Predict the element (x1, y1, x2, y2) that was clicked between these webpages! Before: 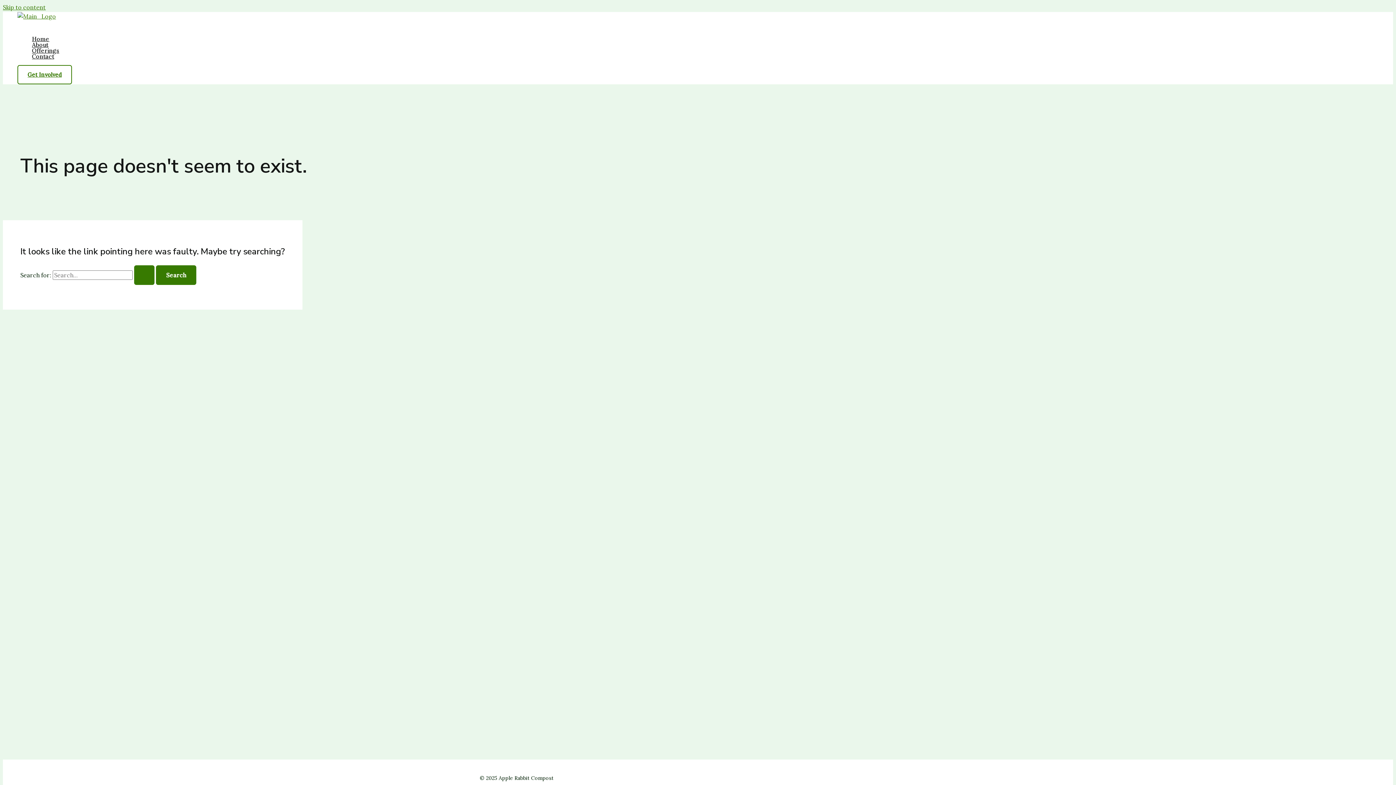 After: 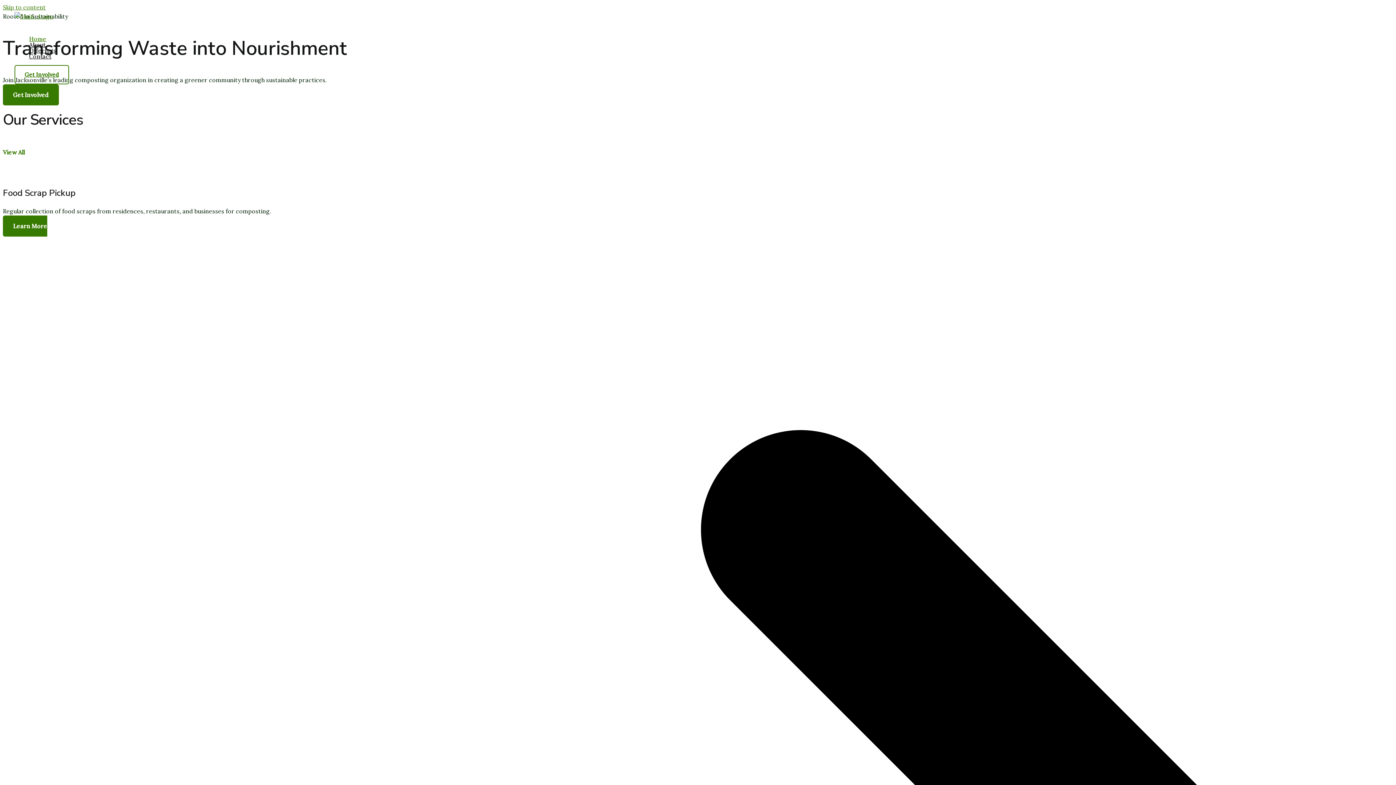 Action: bbox: (17, 12, 56, 20)